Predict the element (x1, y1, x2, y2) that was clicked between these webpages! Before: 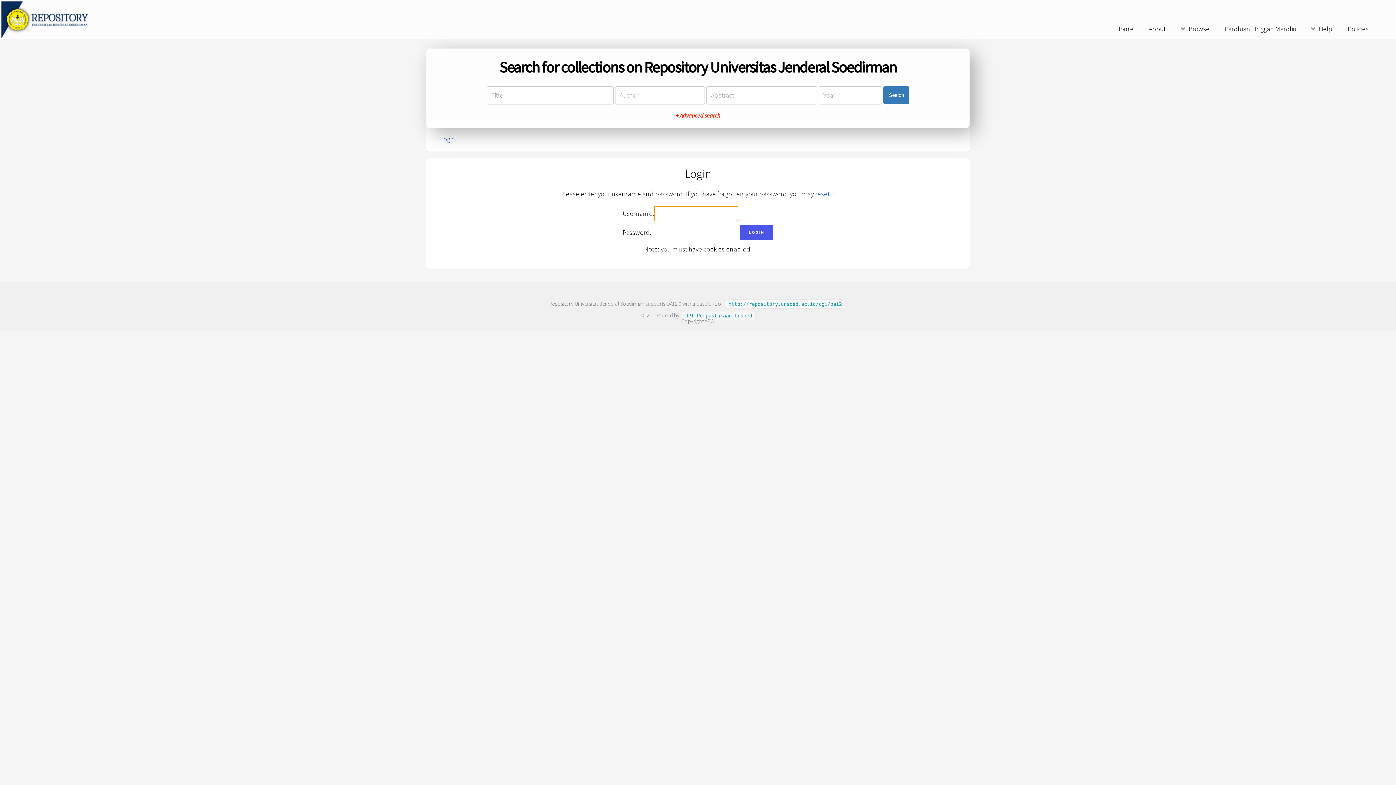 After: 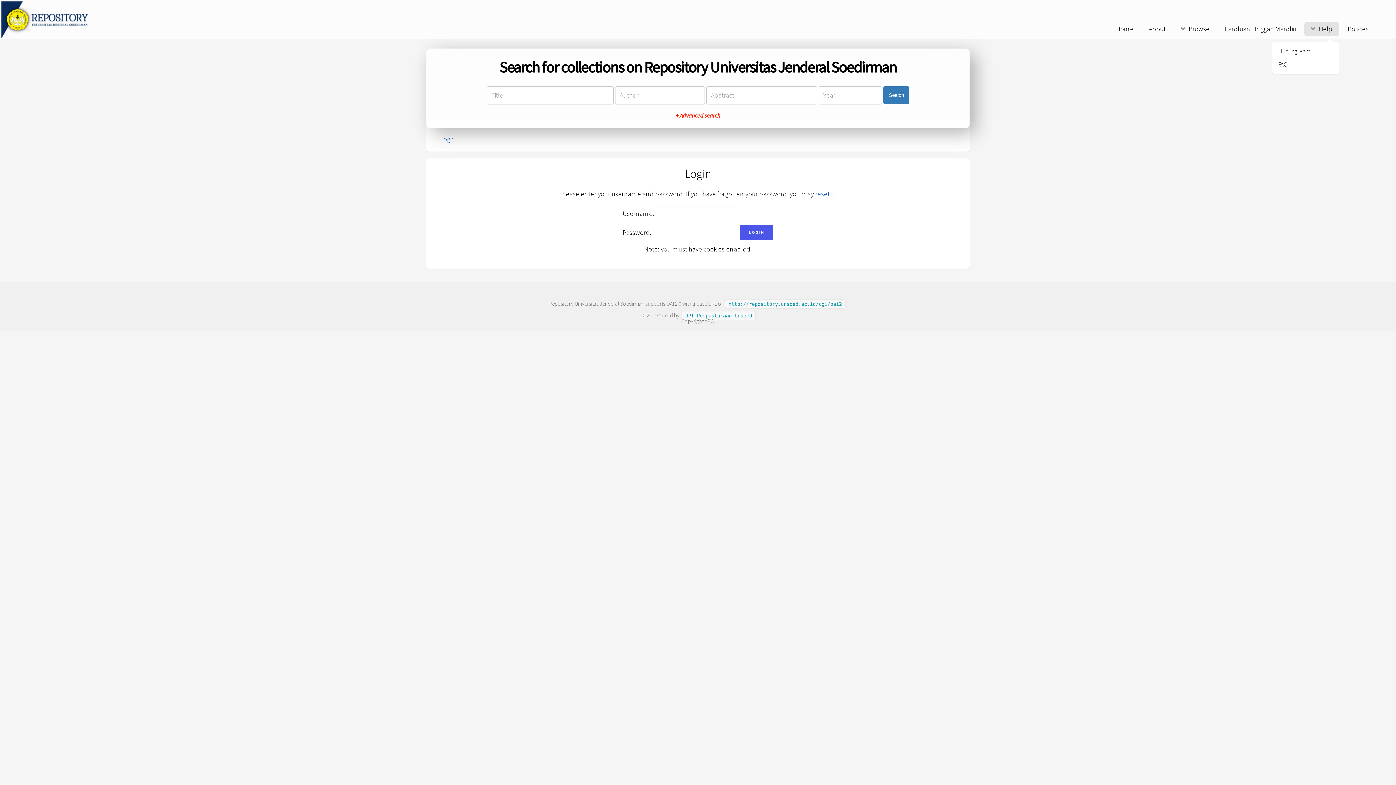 Action: label: Help bbox: (1304, 22, 1339, 35)